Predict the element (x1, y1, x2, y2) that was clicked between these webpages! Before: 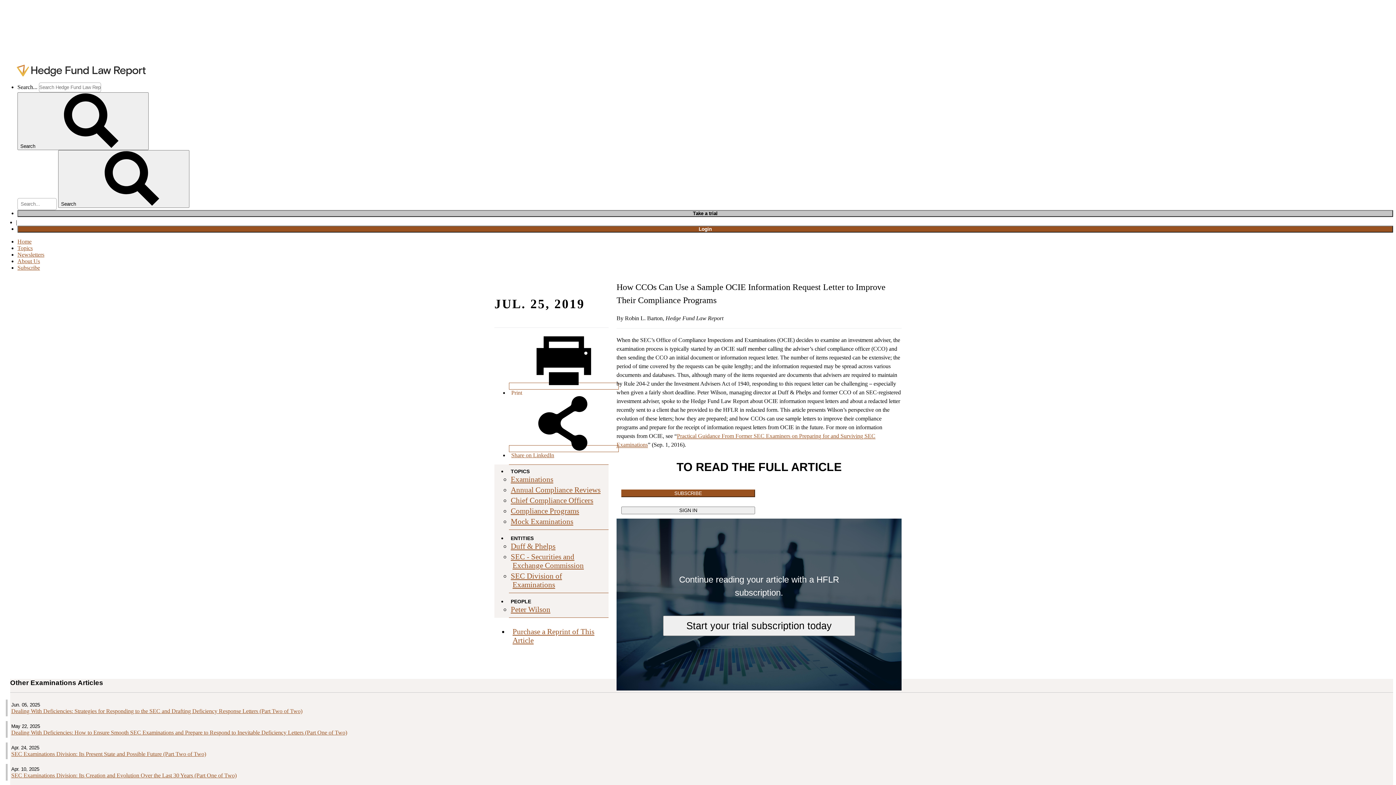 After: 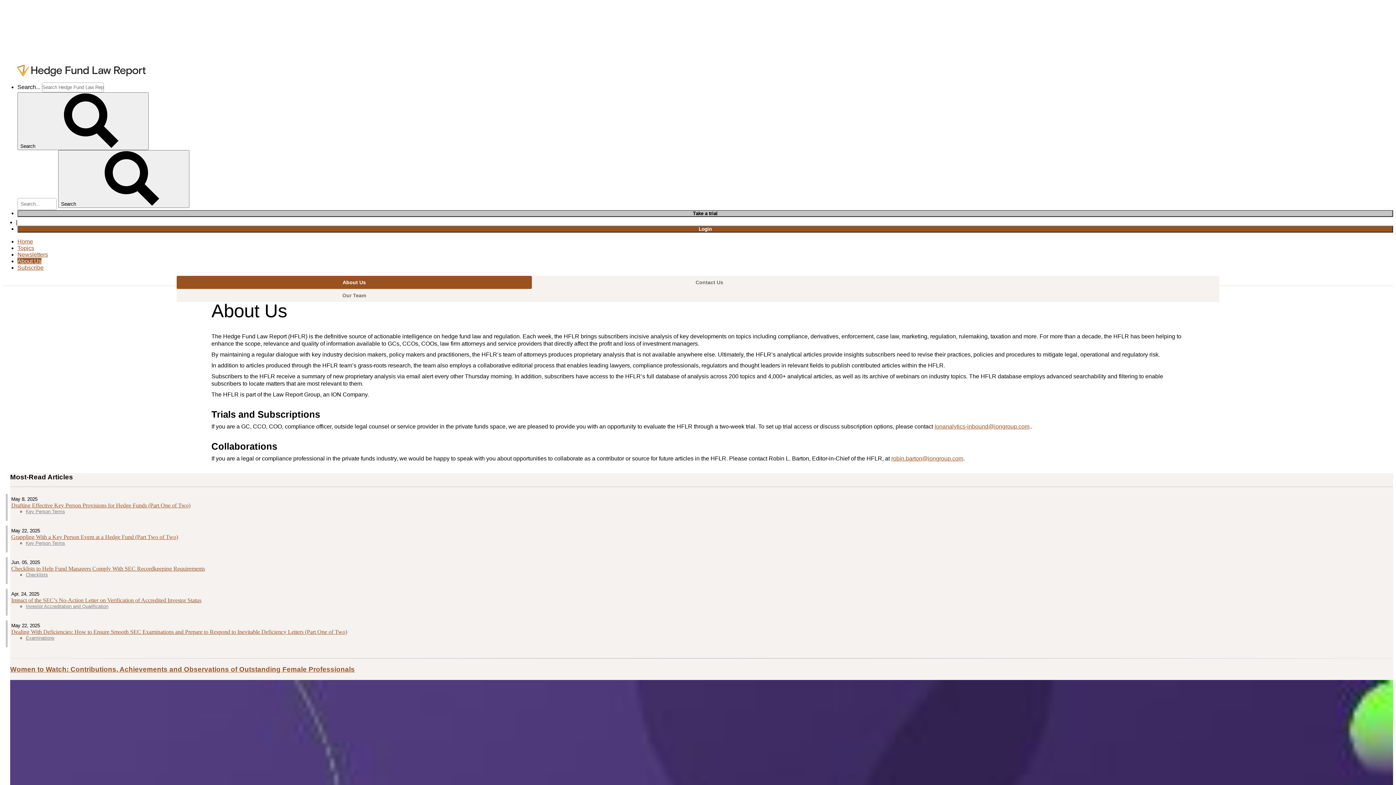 Action: bbox: (17, 258, 40, 264) label: About Us